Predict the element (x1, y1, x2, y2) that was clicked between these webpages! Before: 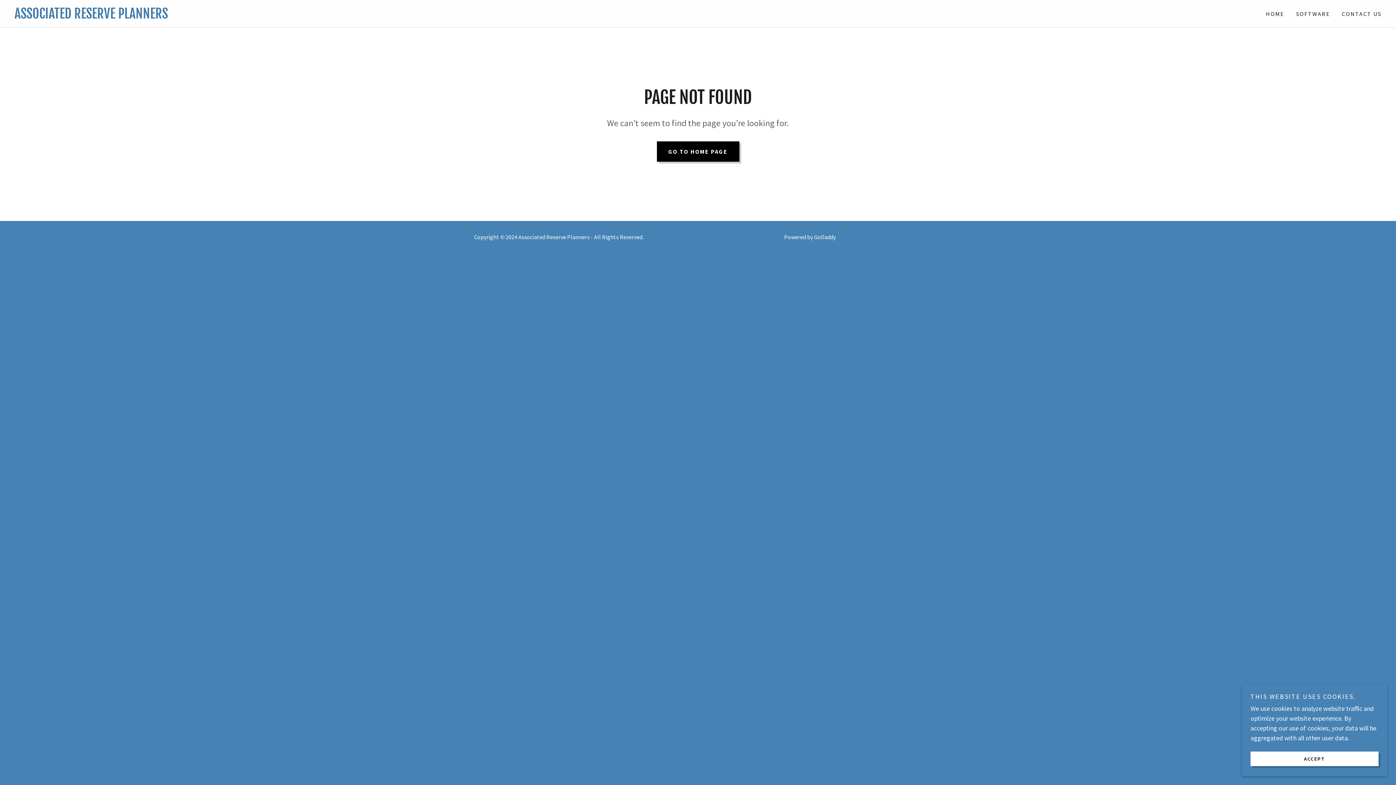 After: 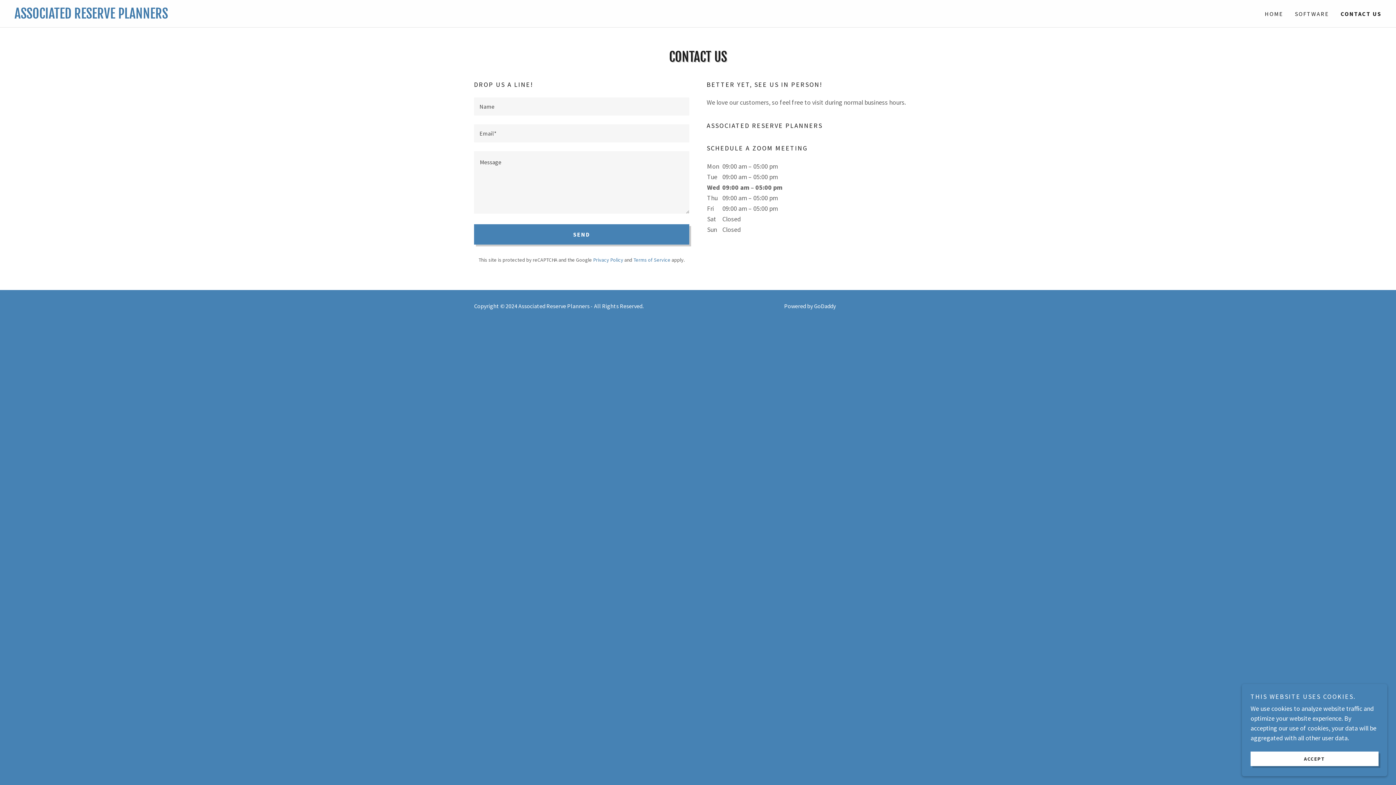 Action: bbox: (1340, 7, 1384, 20) label: CONTACT US